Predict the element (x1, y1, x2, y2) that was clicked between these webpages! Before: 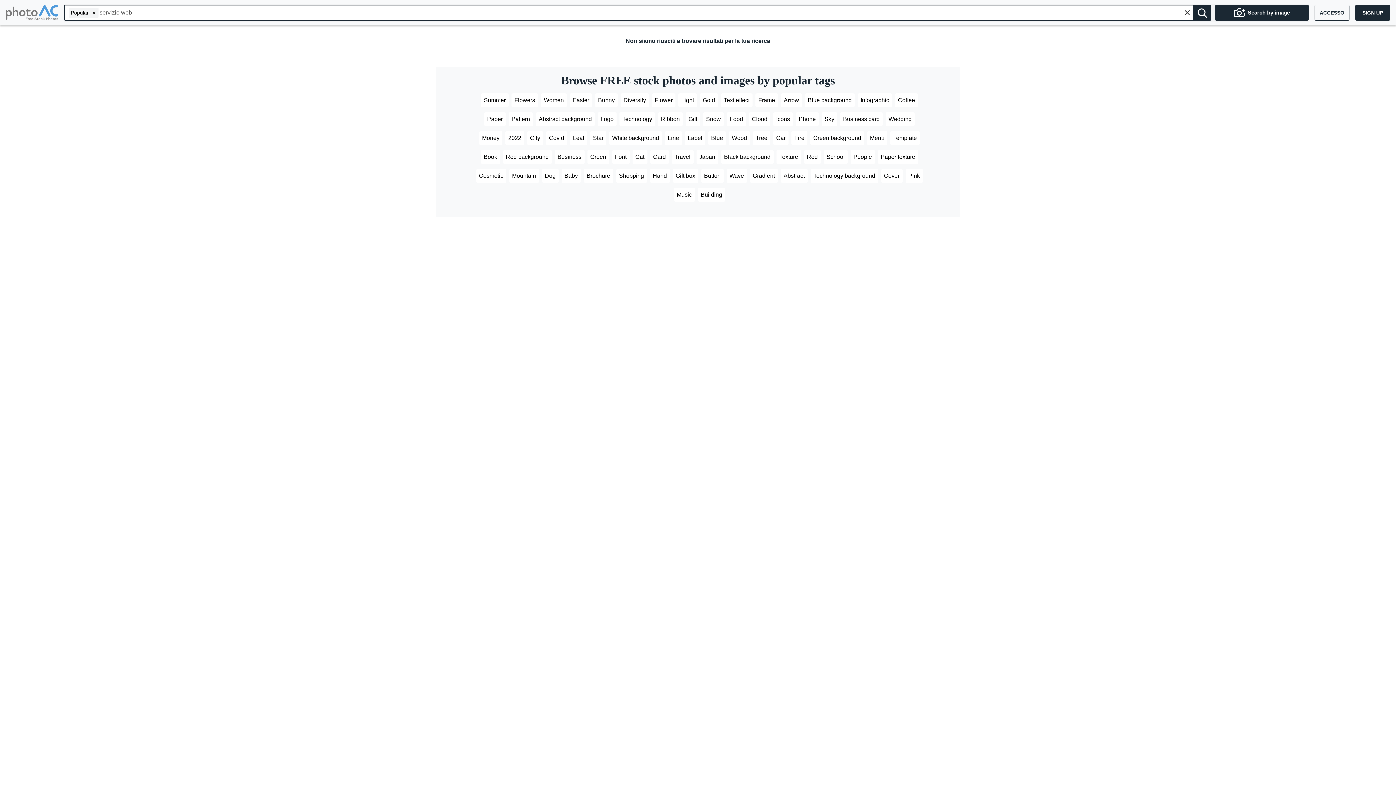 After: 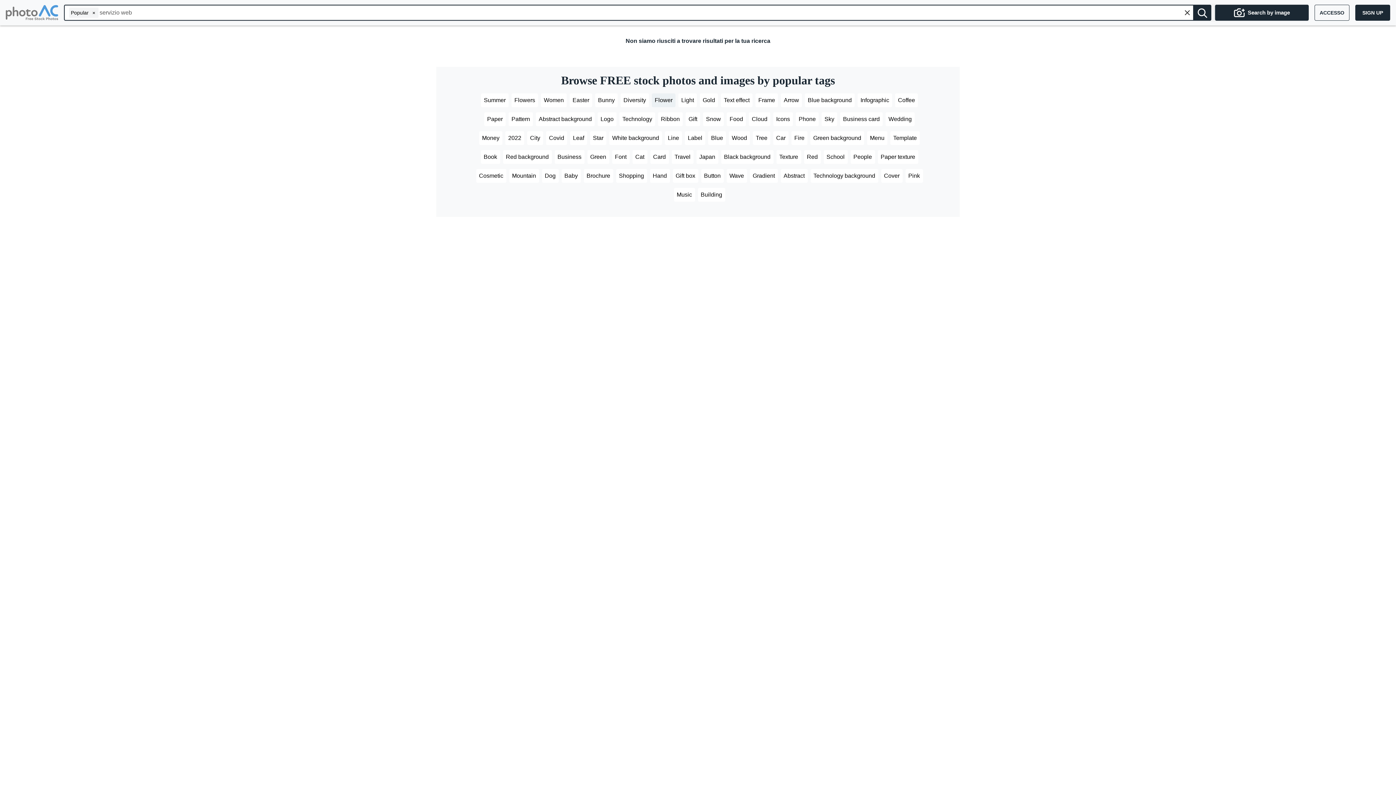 Action: label: Flower bbox: (652, 93, 675, 109)